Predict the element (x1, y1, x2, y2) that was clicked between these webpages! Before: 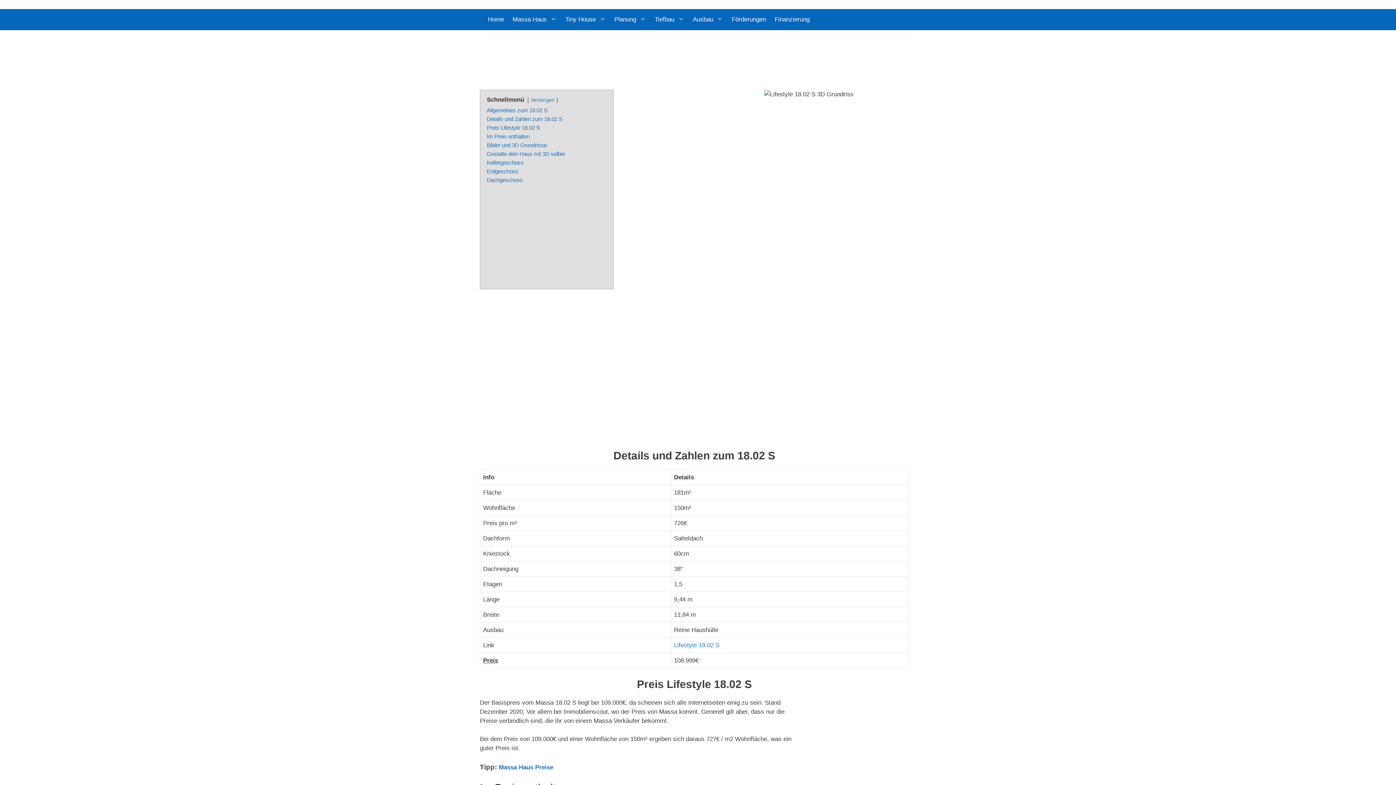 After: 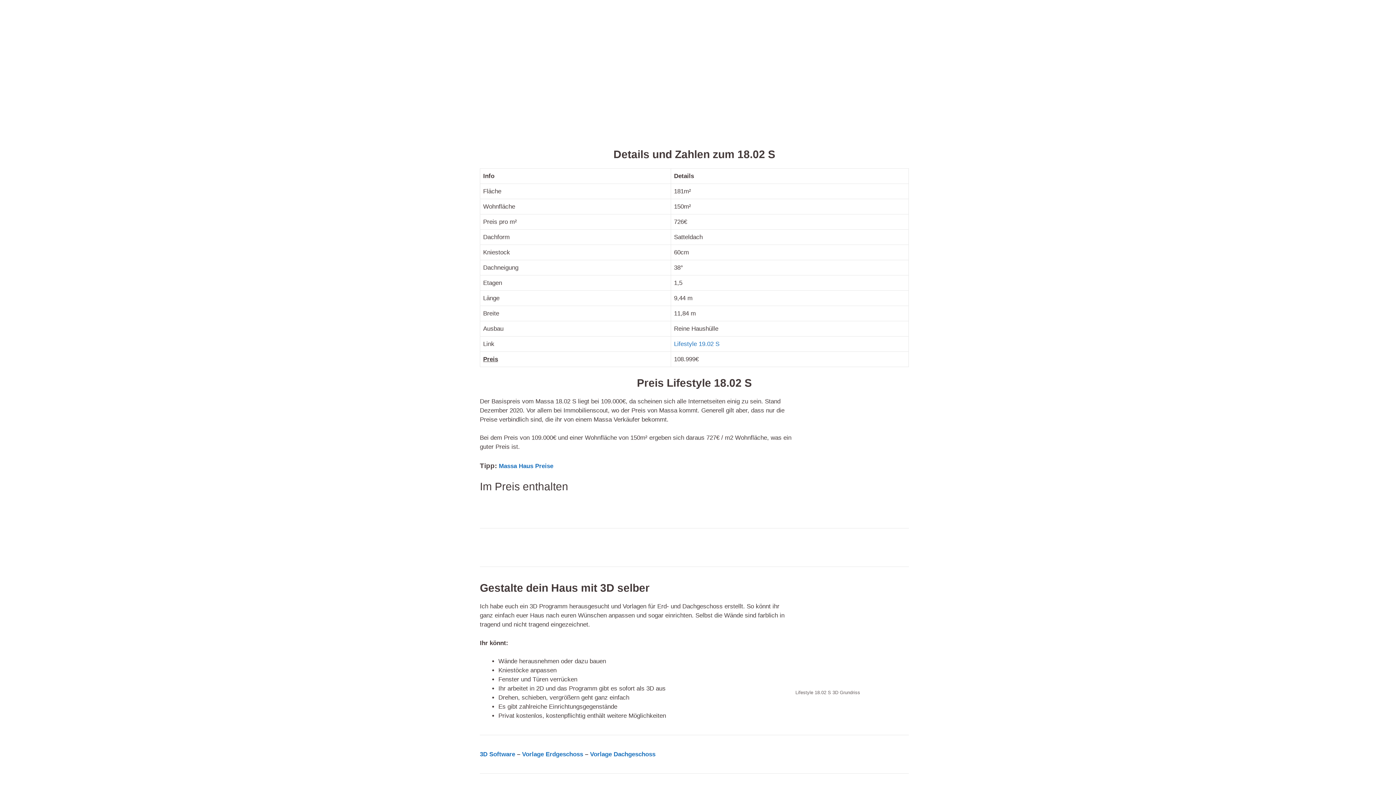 Action: bbox: (486, 107, 547, 113) label: Allgemeines zum 18.02 S